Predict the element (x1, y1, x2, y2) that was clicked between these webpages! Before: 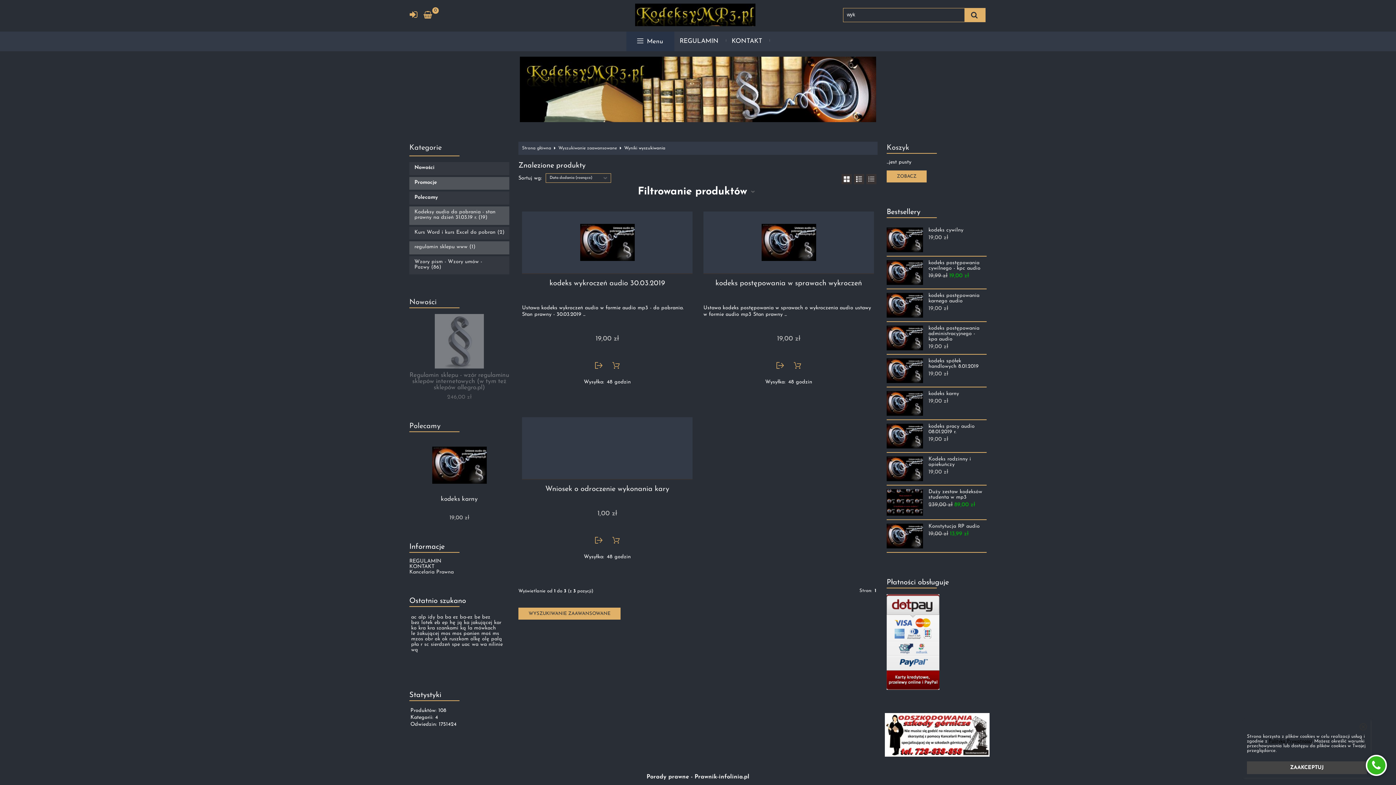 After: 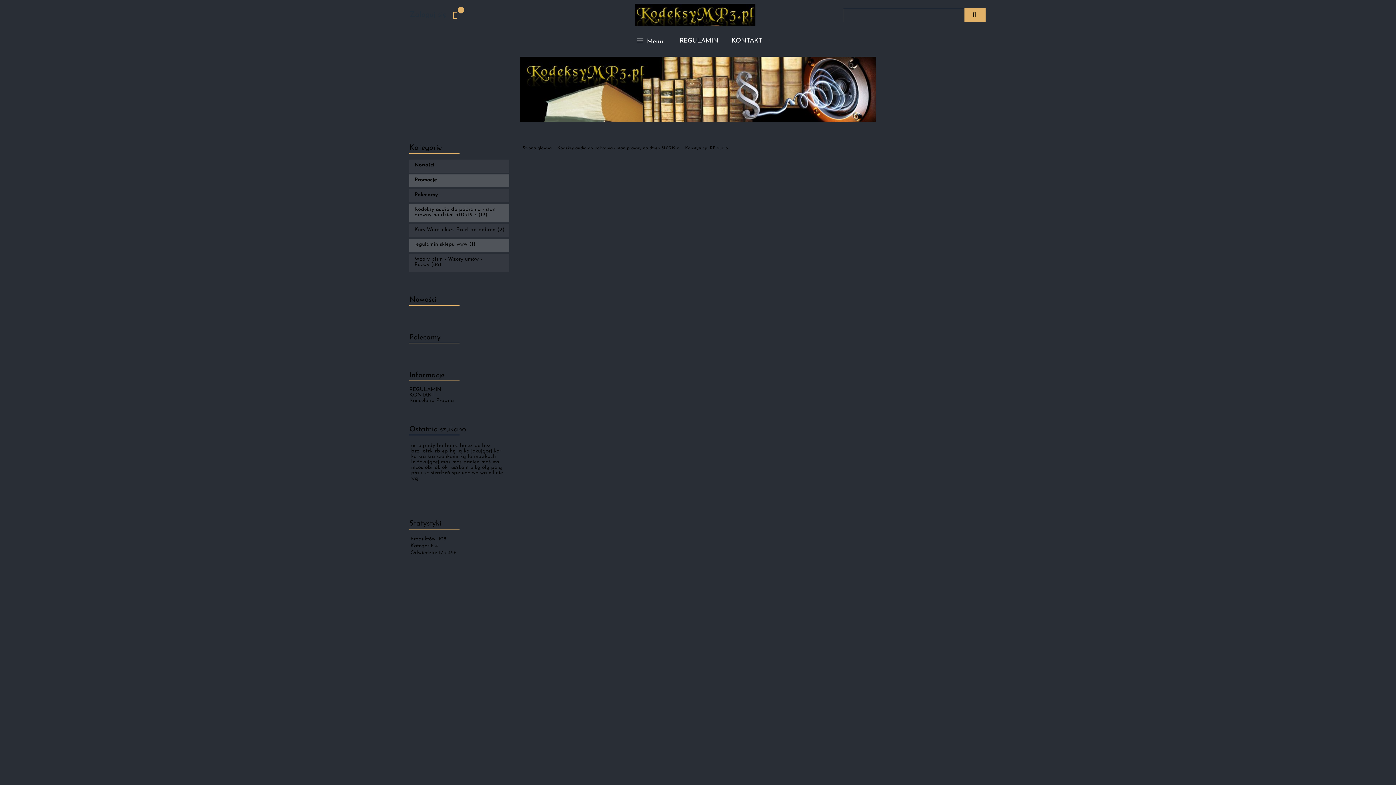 Action: bbox: (886, 524, 986, 552) label: Konstytucja RP audio
19,00 zł 13,99 zł